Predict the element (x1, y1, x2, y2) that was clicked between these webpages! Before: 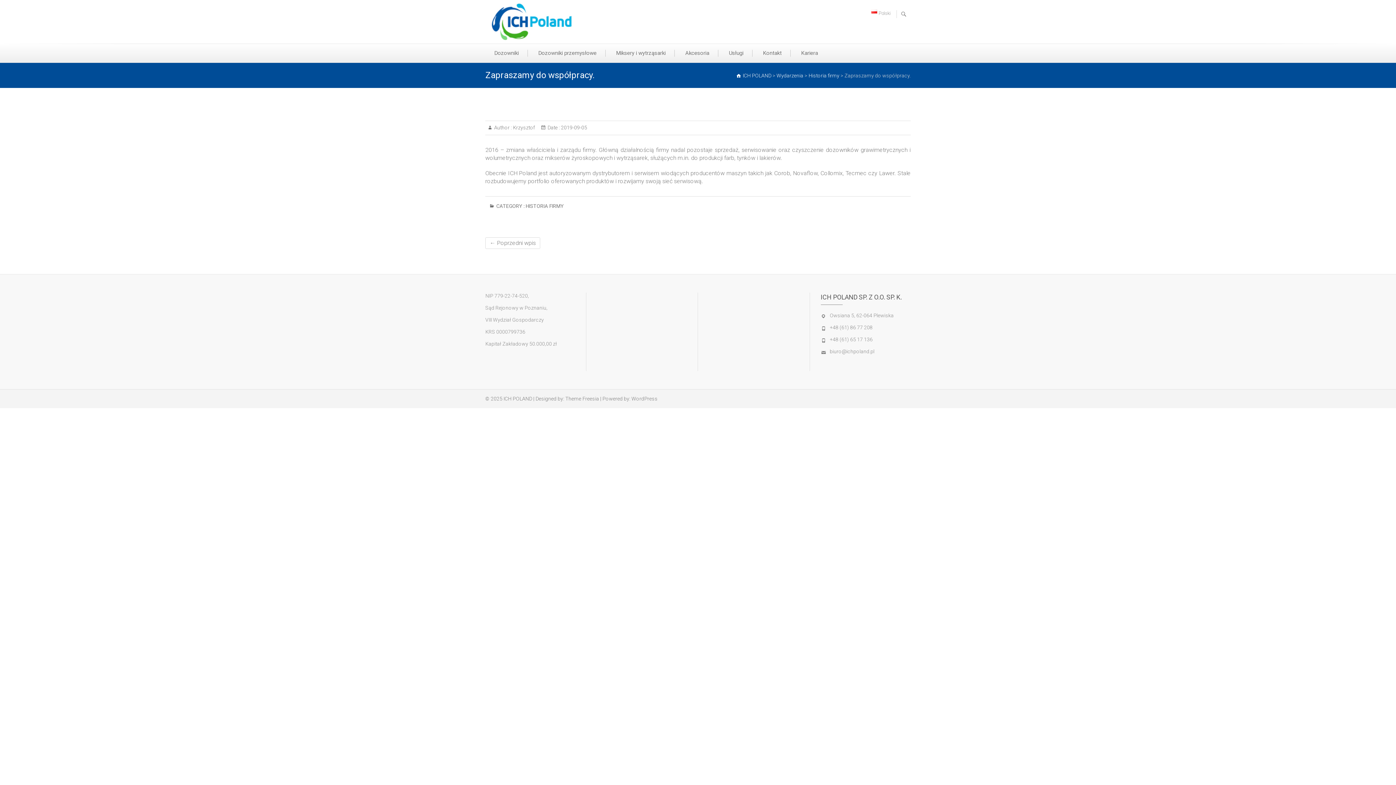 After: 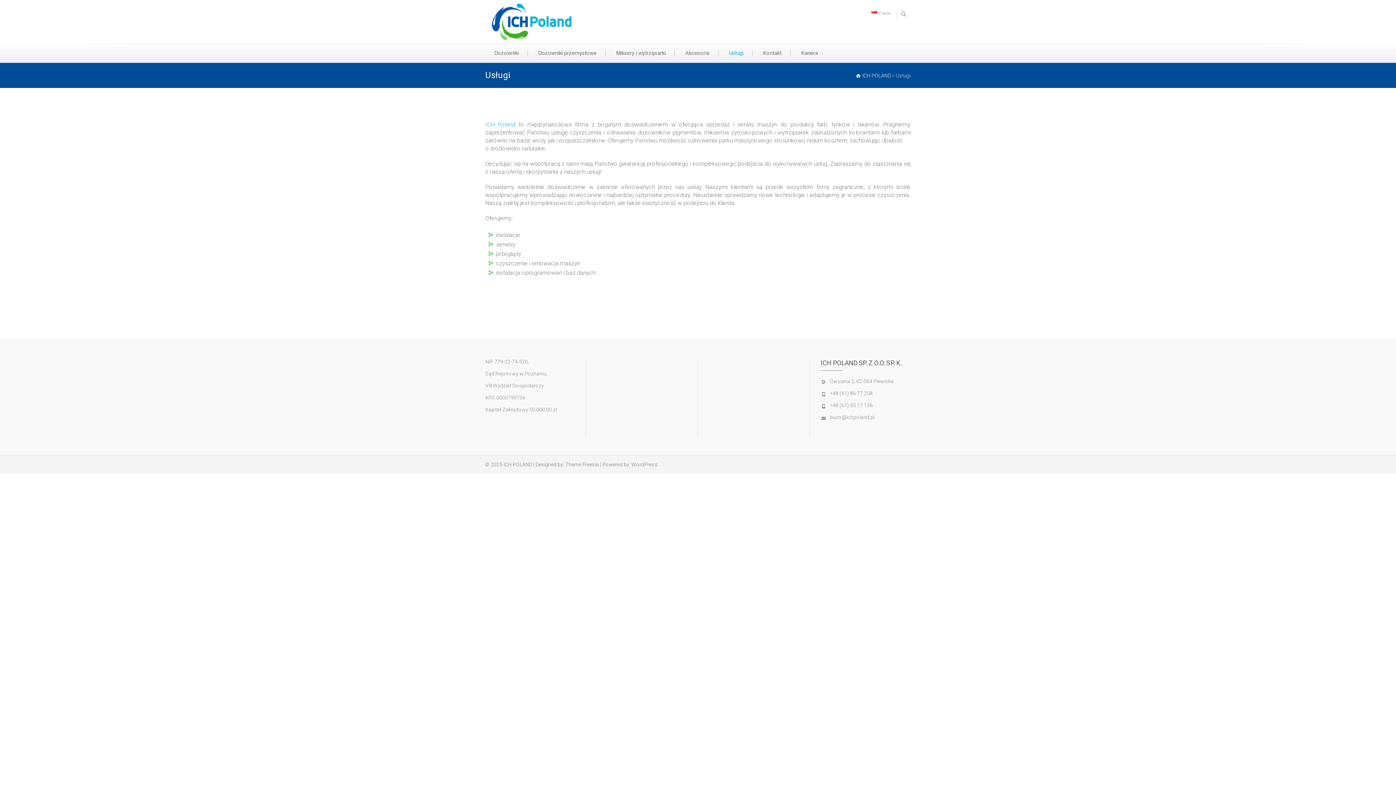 Action: bbox: (720, 43, 752, 62) label: Usługi